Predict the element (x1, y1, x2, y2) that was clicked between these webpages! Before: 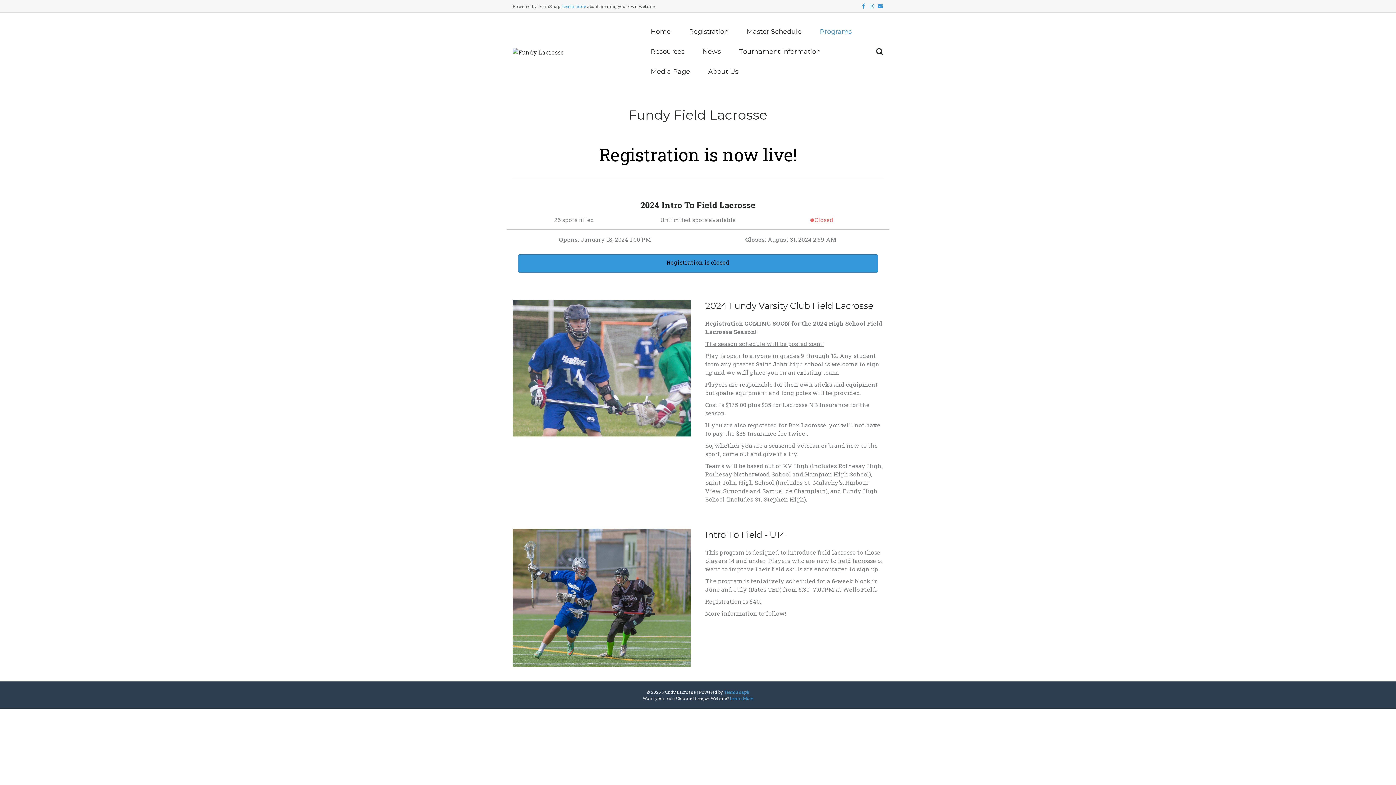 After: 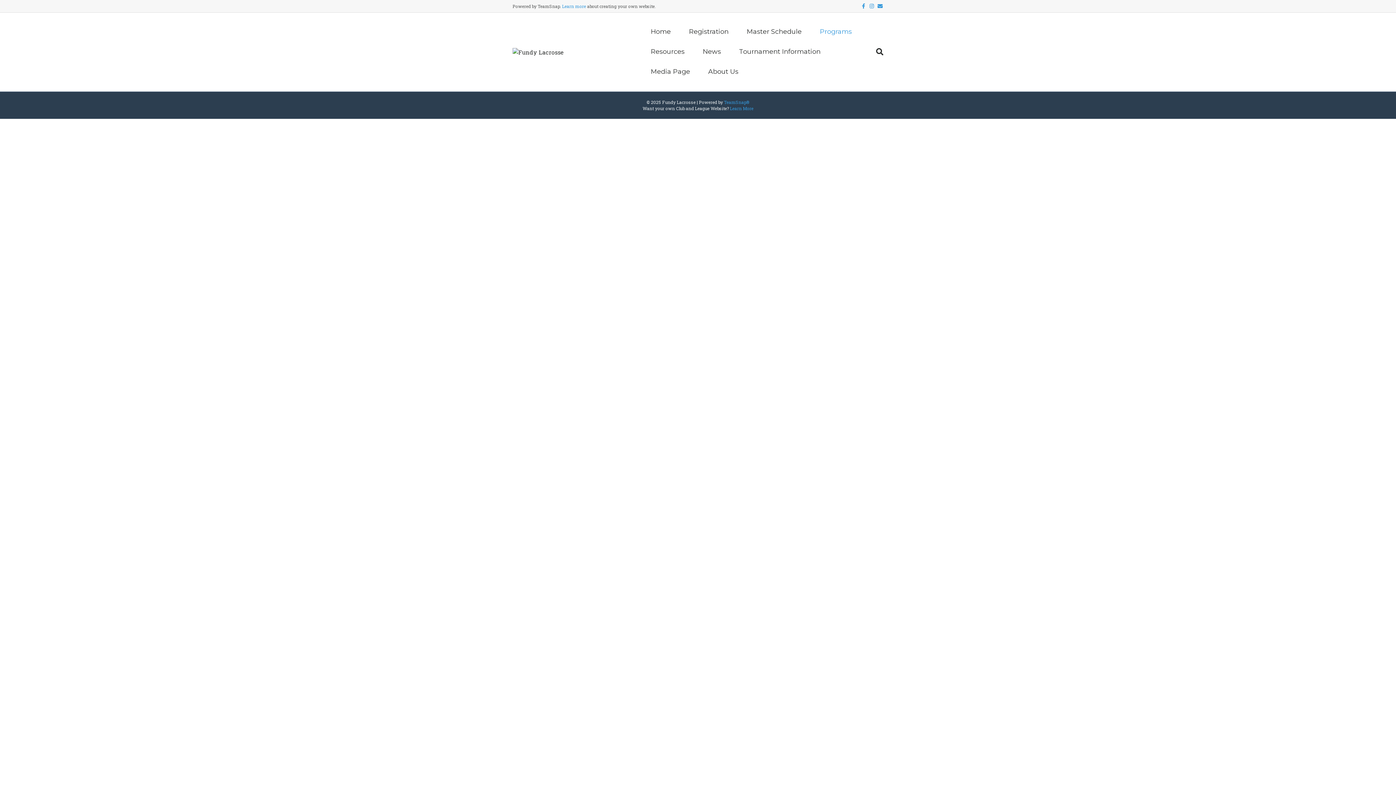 Action: label: Programs bbox: (810, 21, 861, 41)